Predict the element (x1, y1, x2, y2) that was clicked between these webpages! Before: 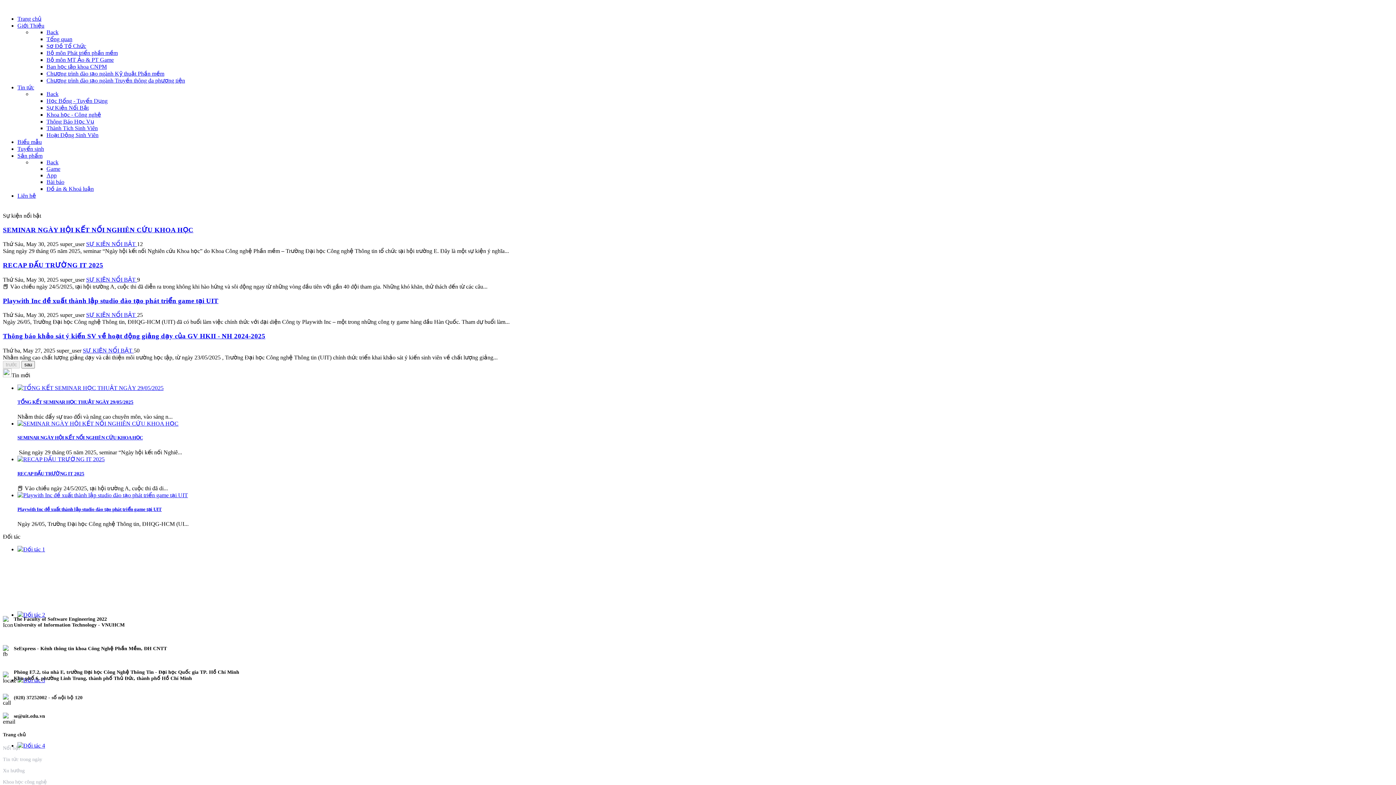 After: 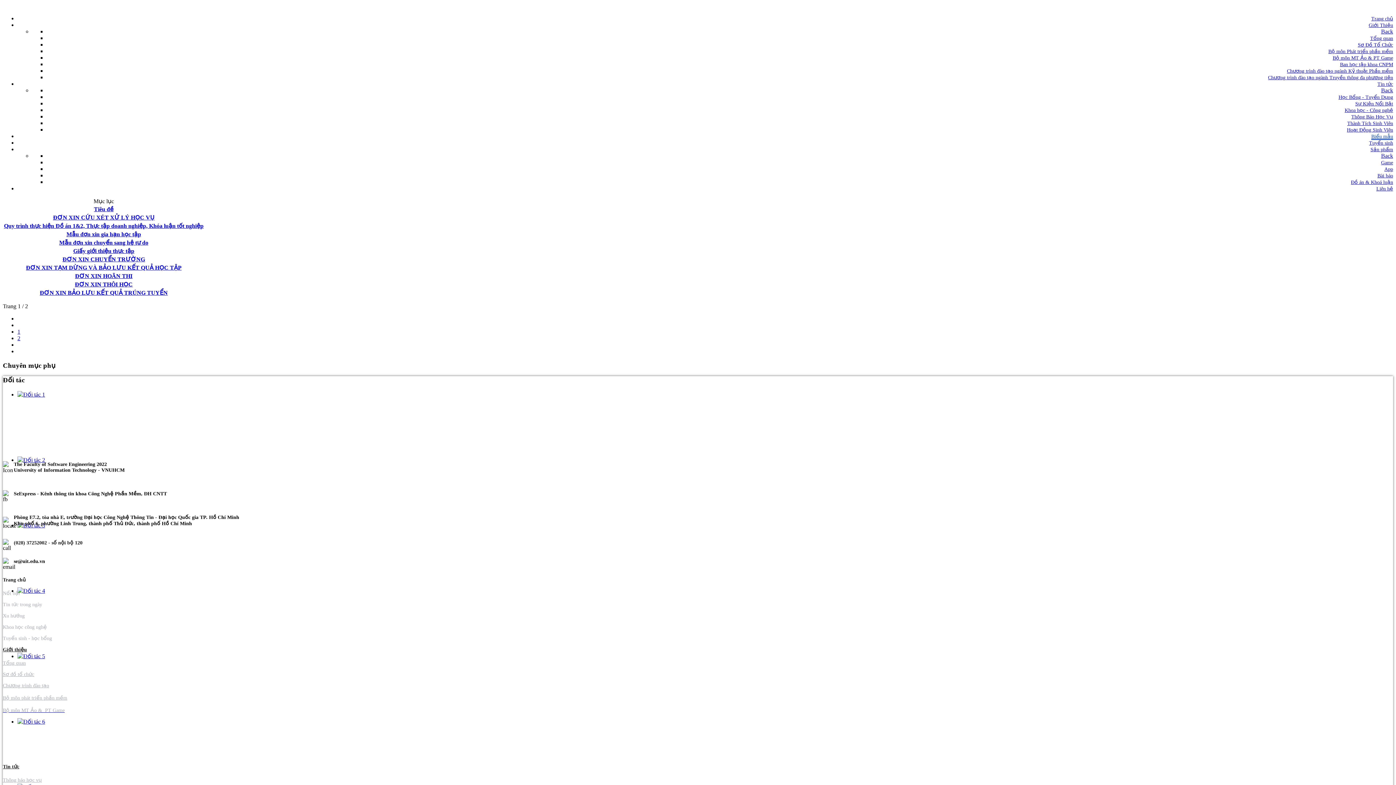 Action: bbox: (17, 138, 41, 145) label: Biểu mẫu